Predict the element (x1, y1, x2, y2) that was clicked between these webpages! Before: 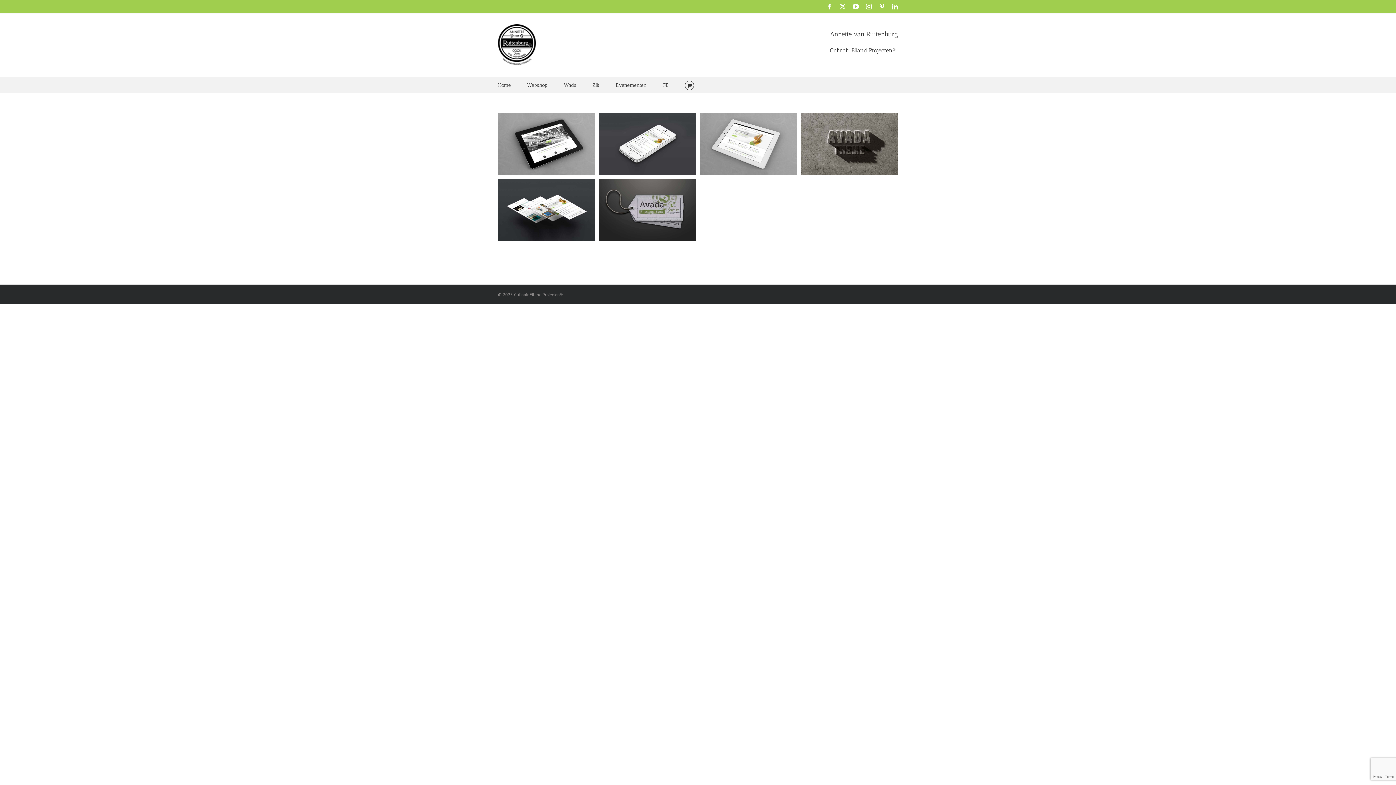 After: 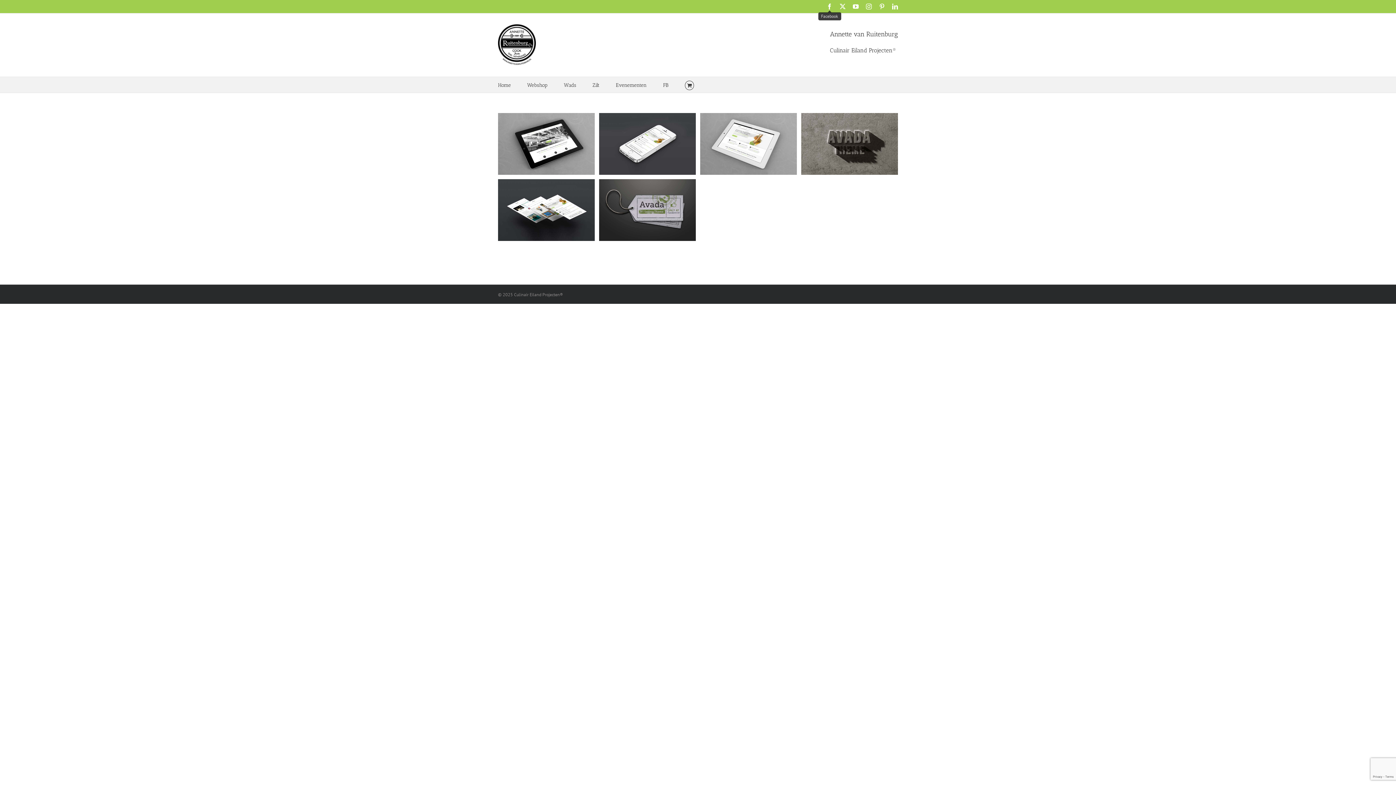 Action: label: Facebook bbox: (826, 3, 832, 9)